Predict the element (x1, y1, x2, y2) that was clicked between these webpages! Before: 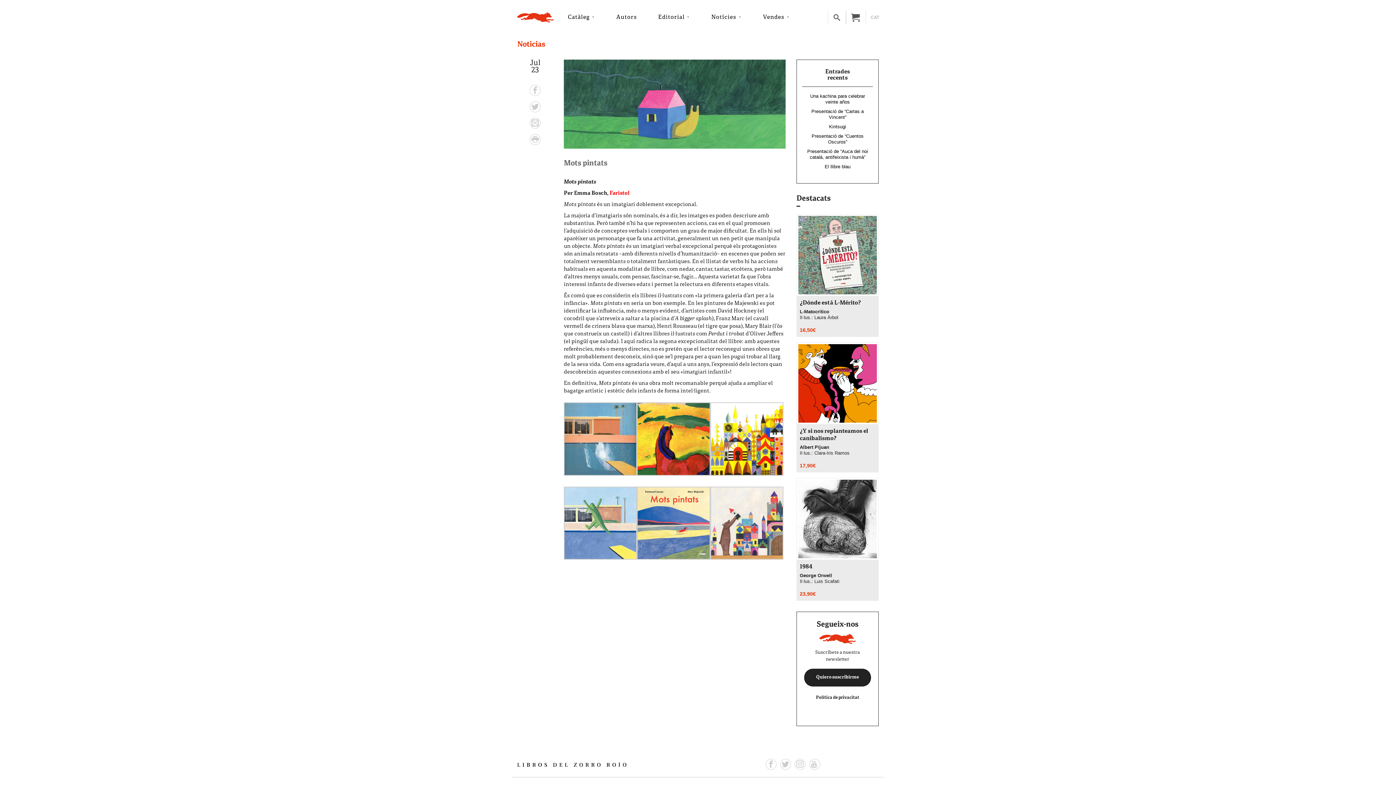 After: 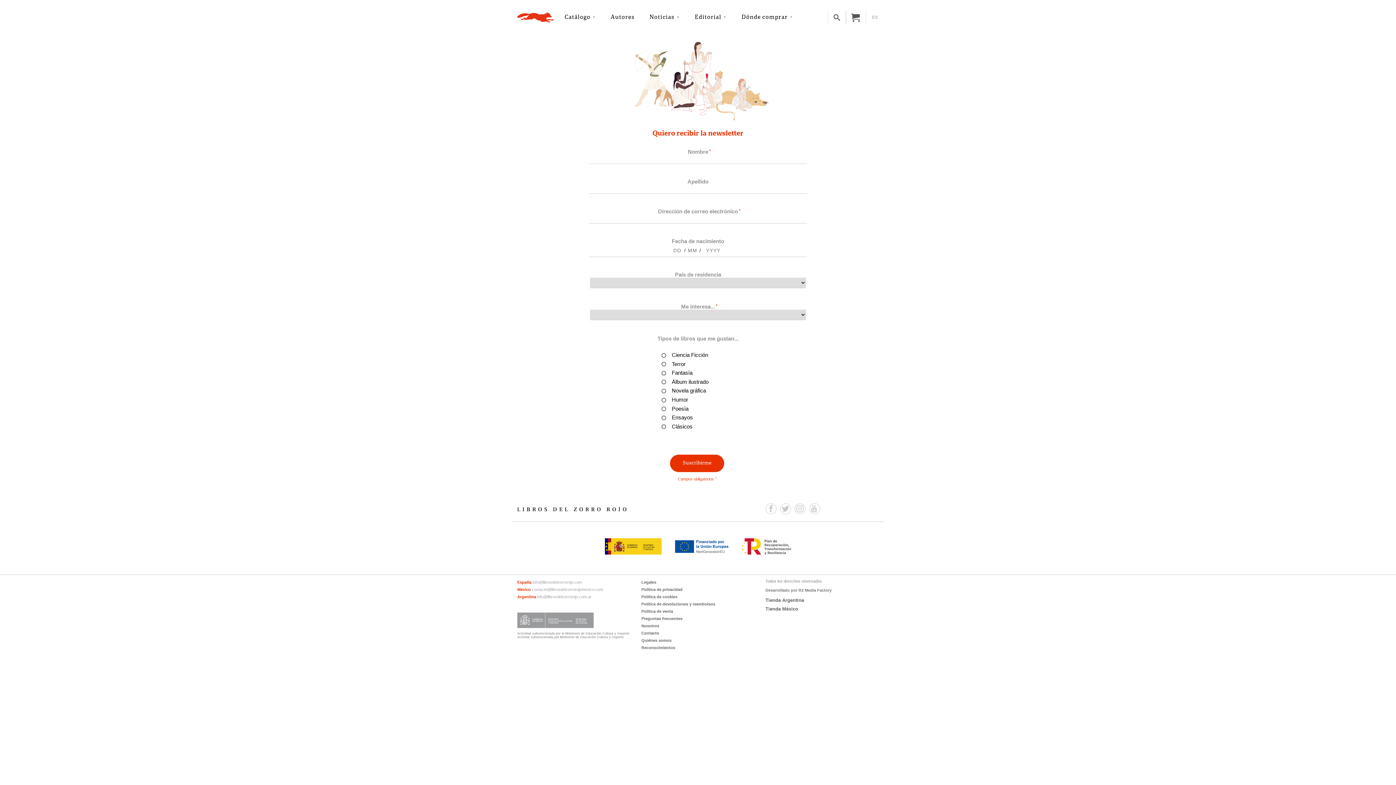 Action: bbox: (804, 669, 871, 686) label: Quiero suscribirme